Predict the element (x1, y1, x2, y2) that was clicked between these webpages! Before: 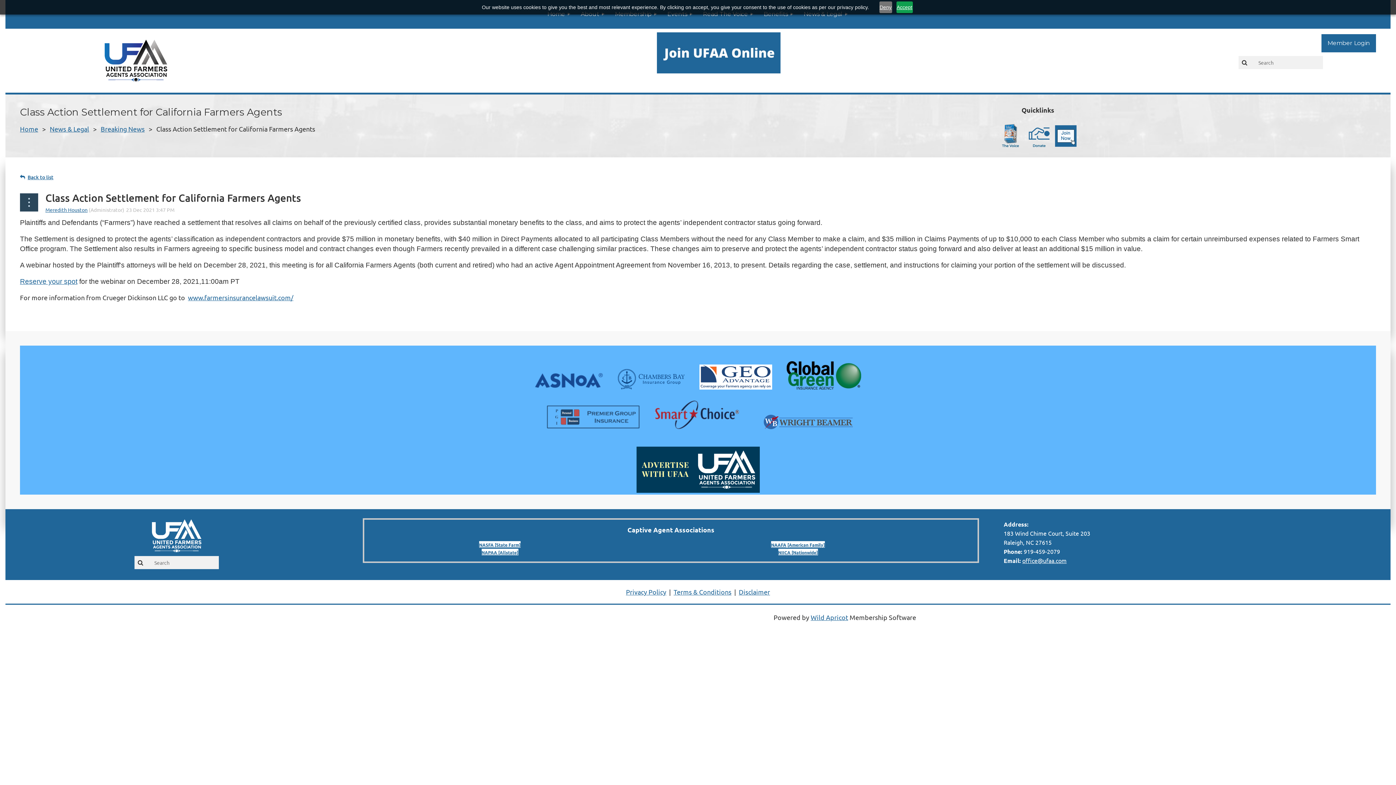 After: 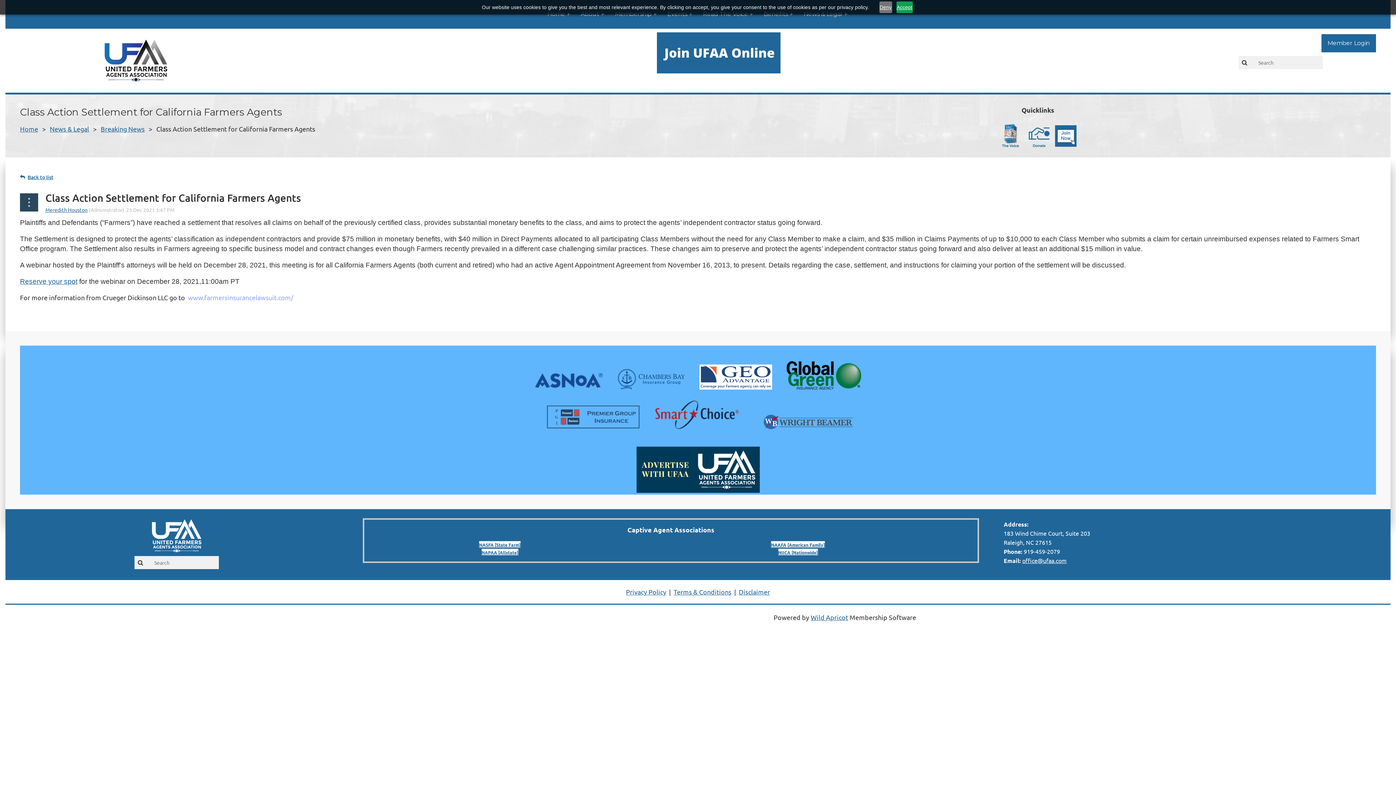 Action: label: www.farmersinsurancelawsuit.com/ bbox: (188, 293, 293, 301)